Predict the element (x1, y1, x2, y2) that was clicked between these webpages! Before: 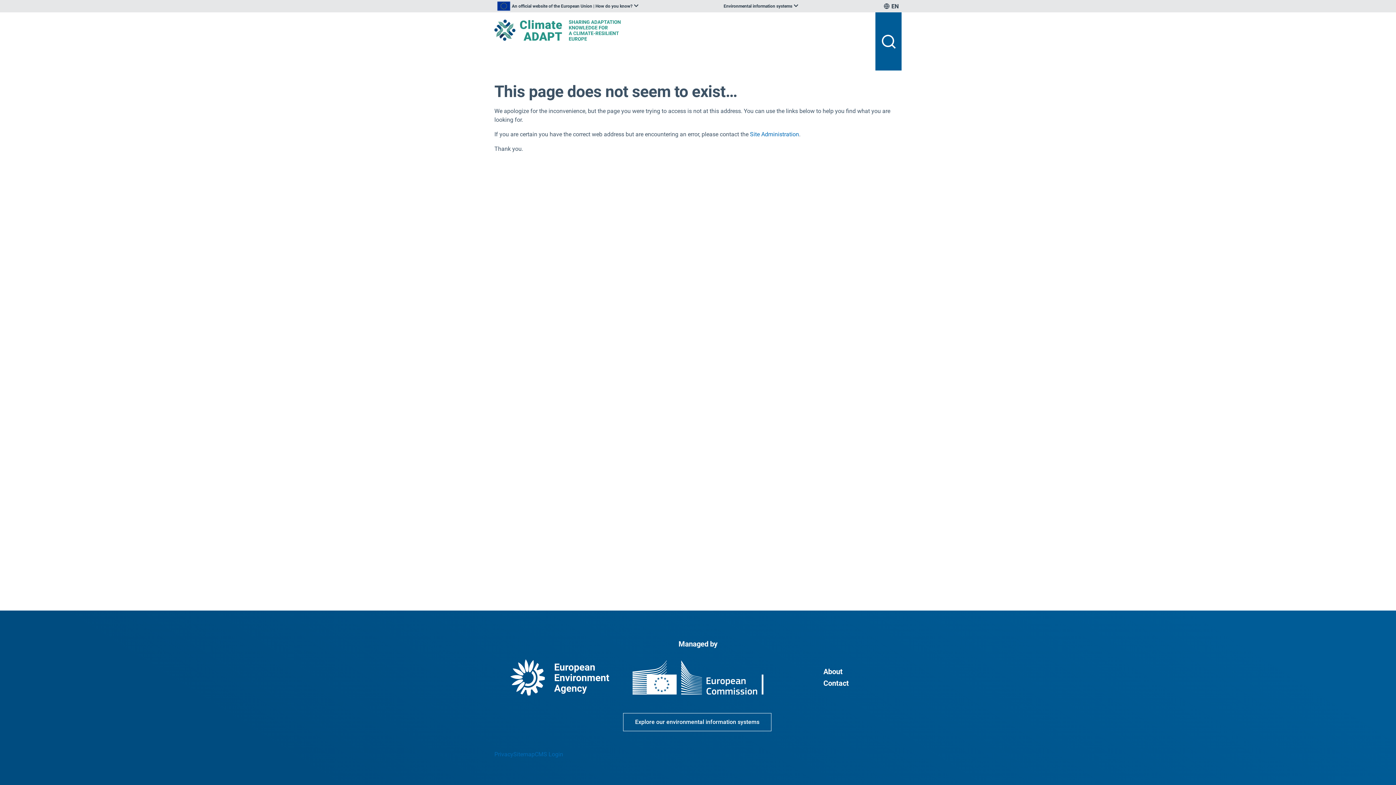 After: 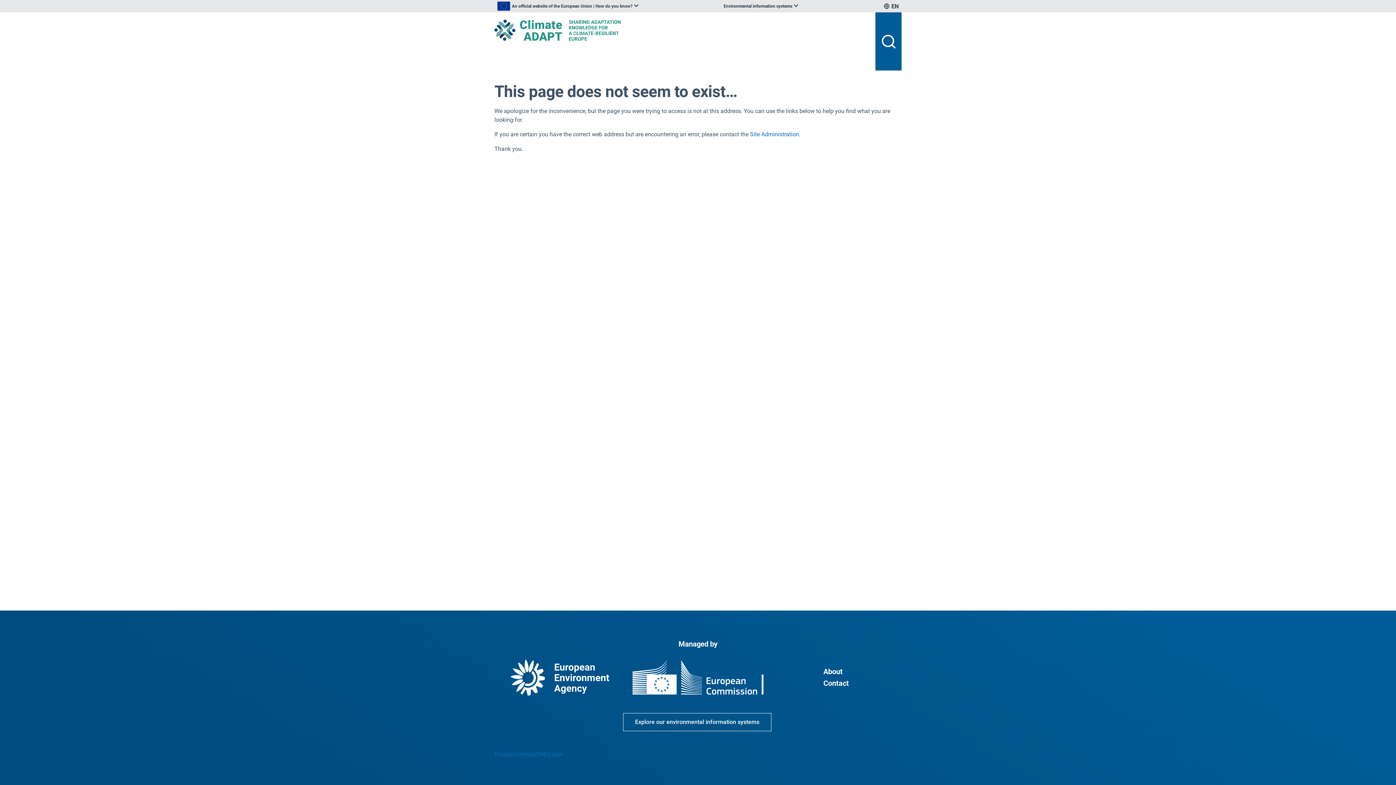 Action: label: Contact bbox: (823, 678, 849, 689)